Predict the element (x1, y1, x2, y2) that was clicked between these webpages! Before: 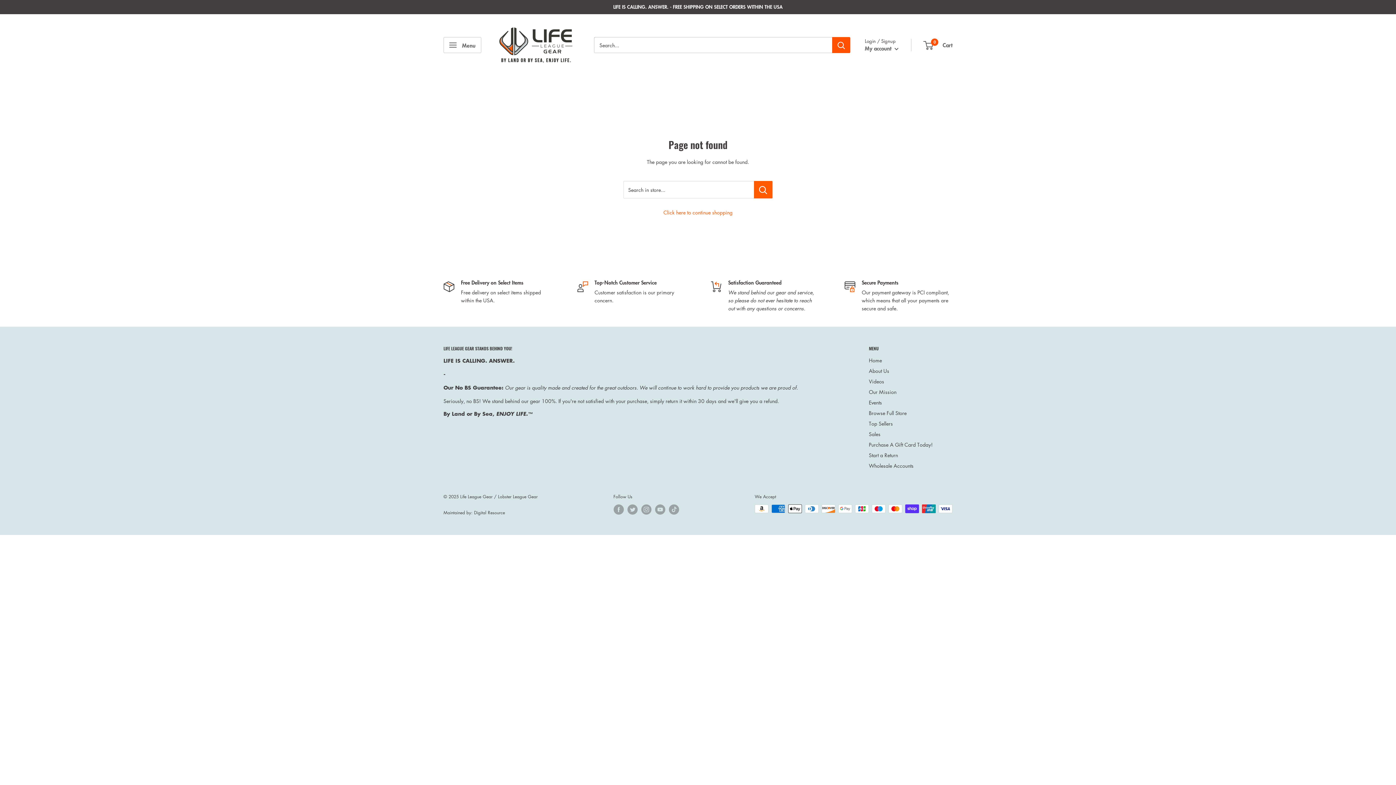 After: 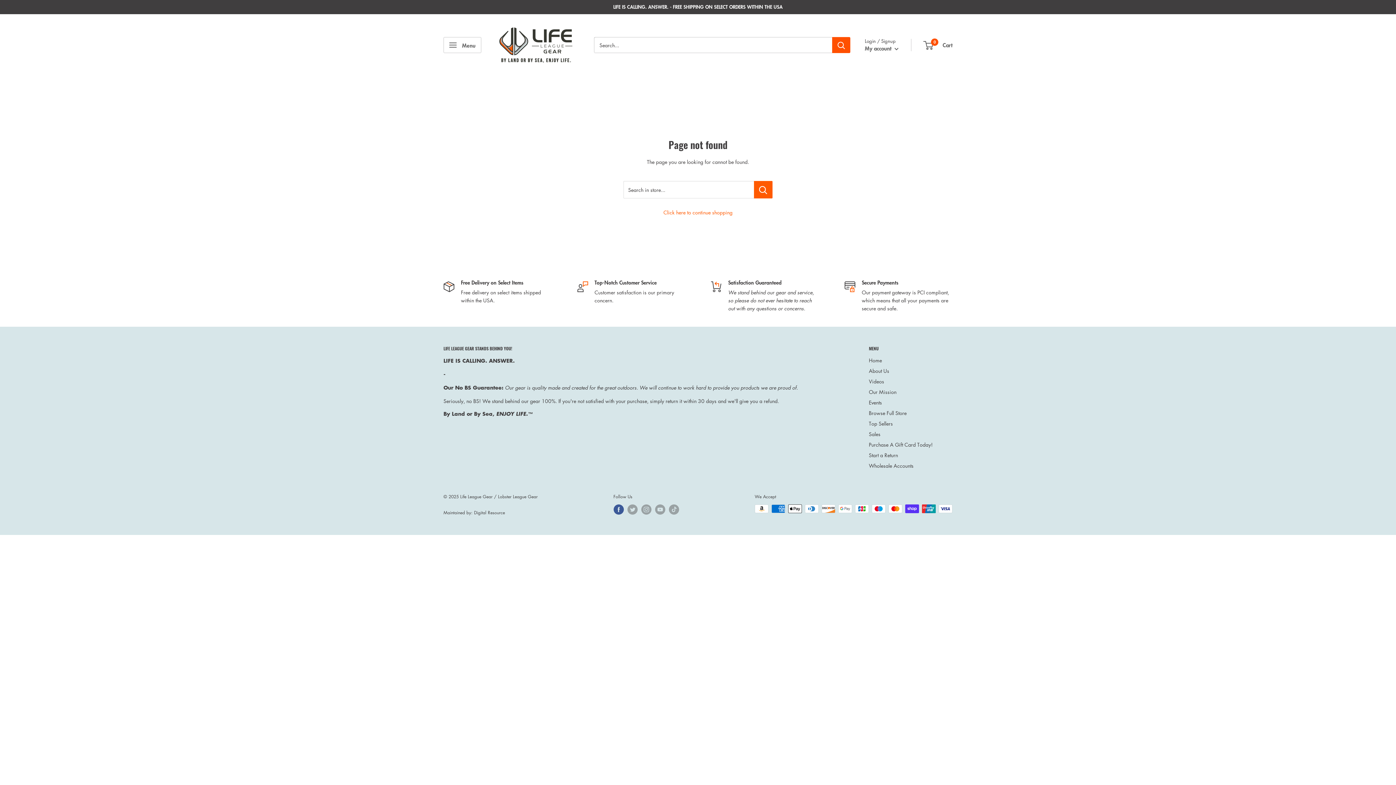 Action: label: Follow us on Facebook bbox: (613, 504, 623, 514)